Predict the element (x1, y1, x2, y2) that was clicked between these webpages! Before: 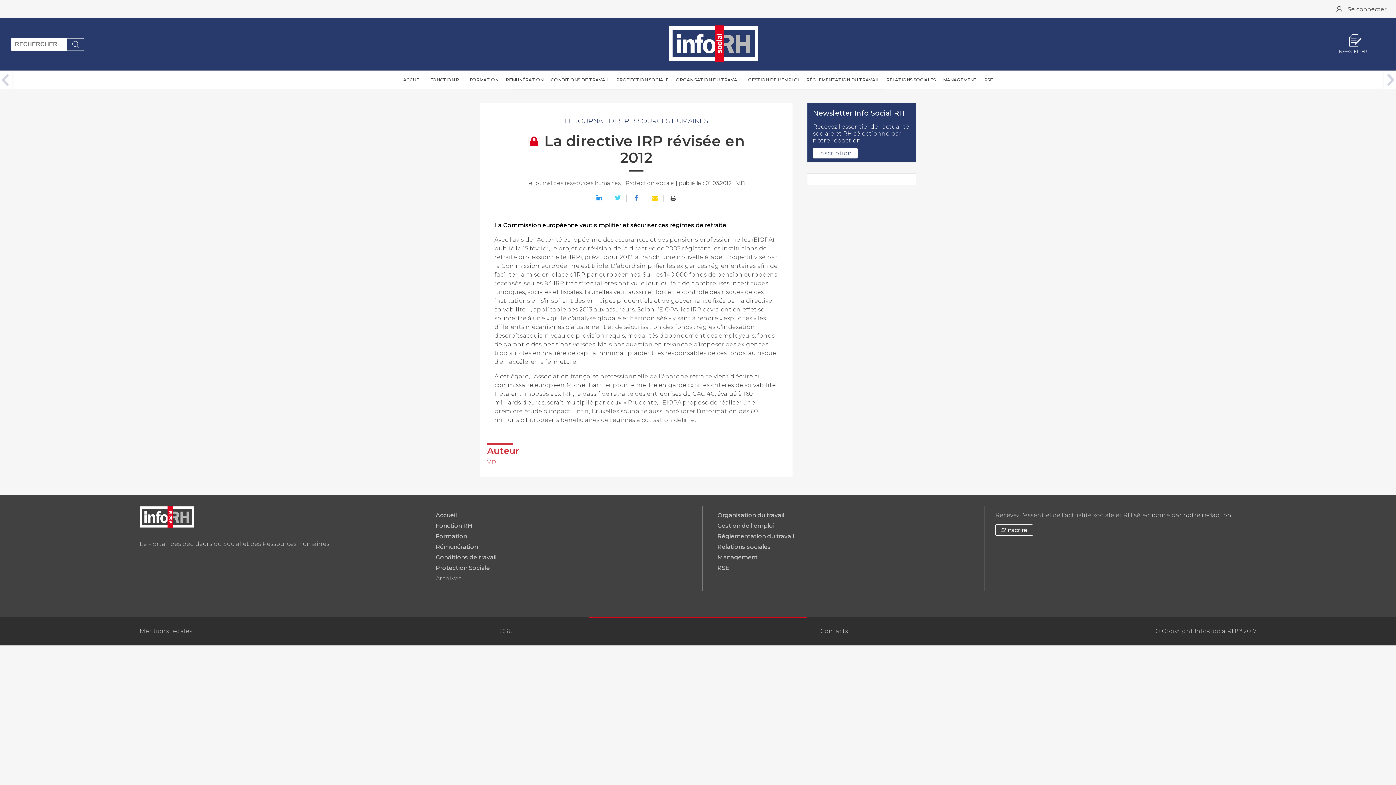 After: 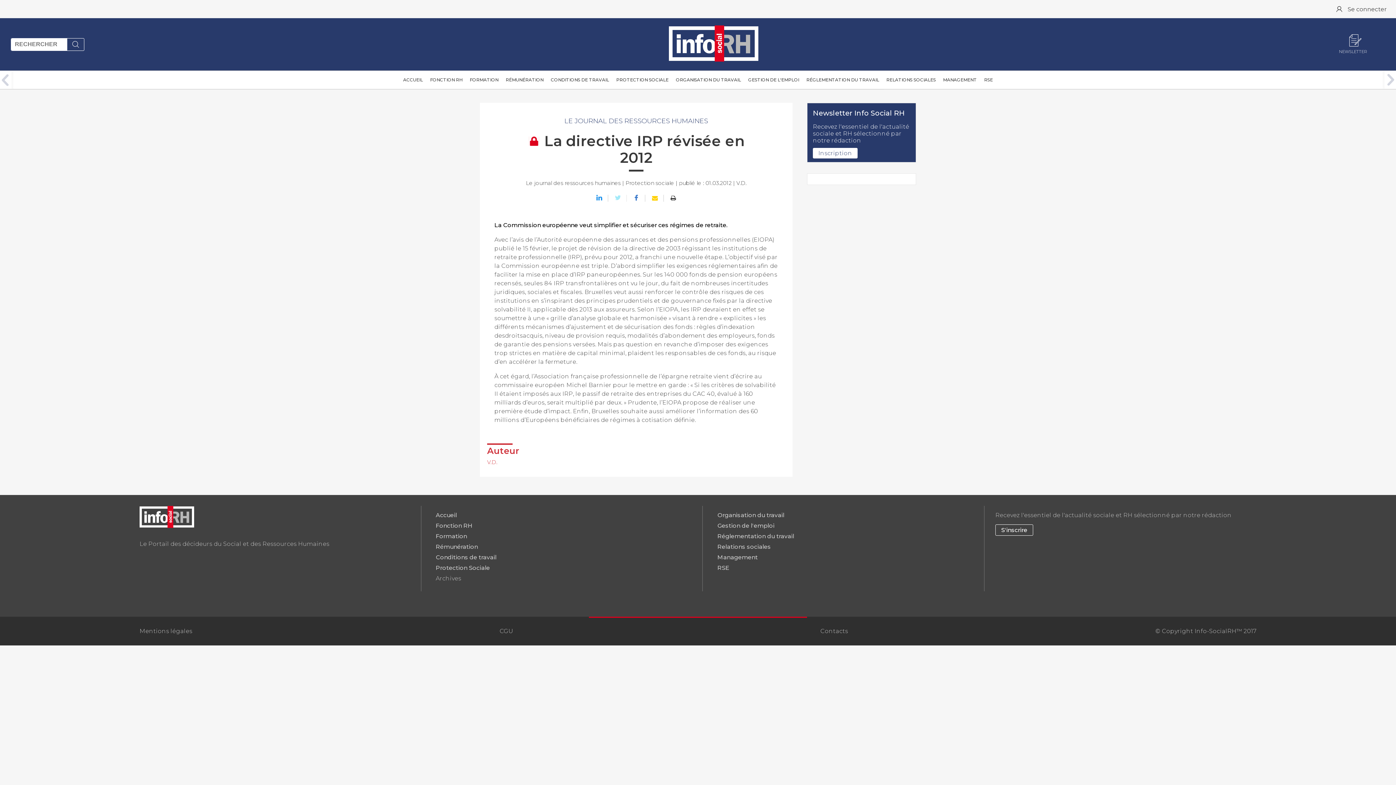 Action: bbox: (609, 195, 626, 201)